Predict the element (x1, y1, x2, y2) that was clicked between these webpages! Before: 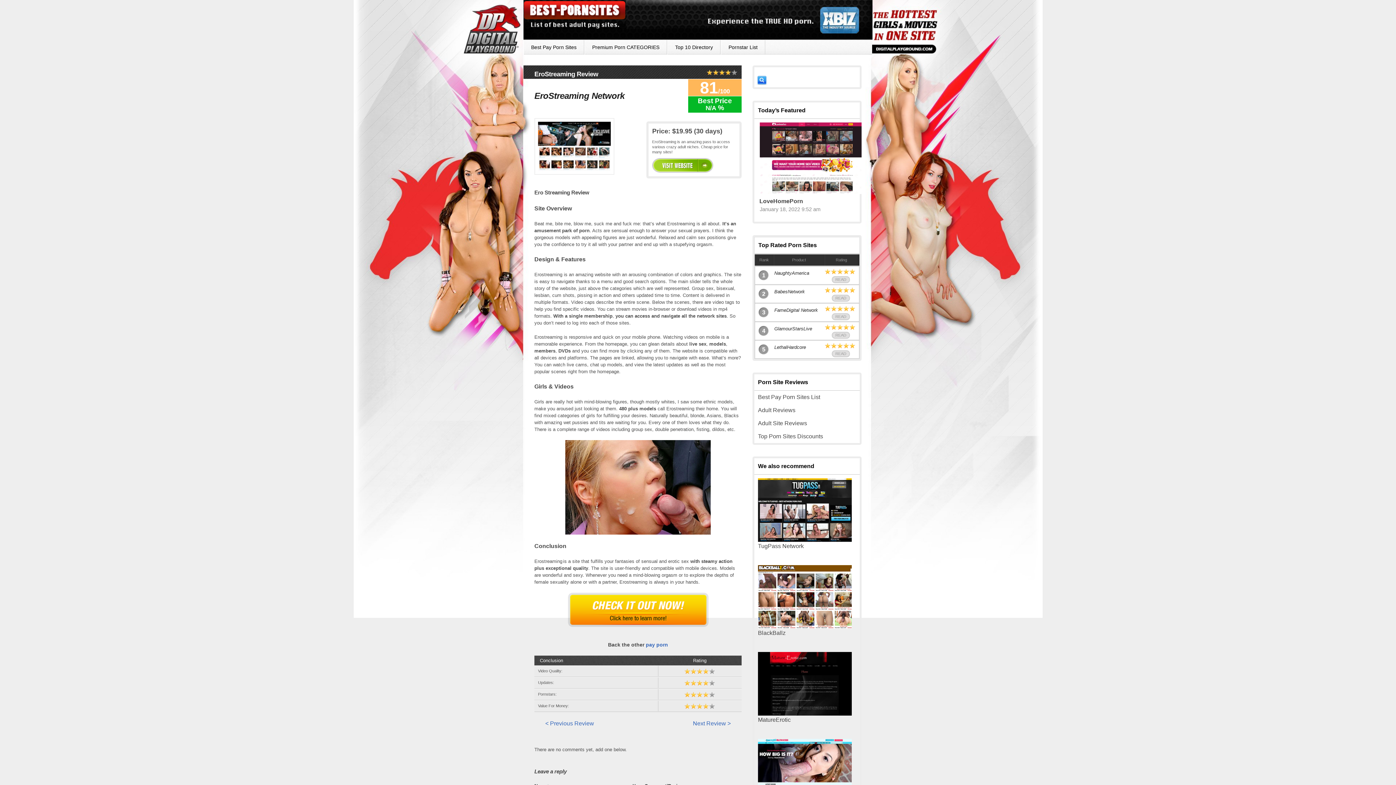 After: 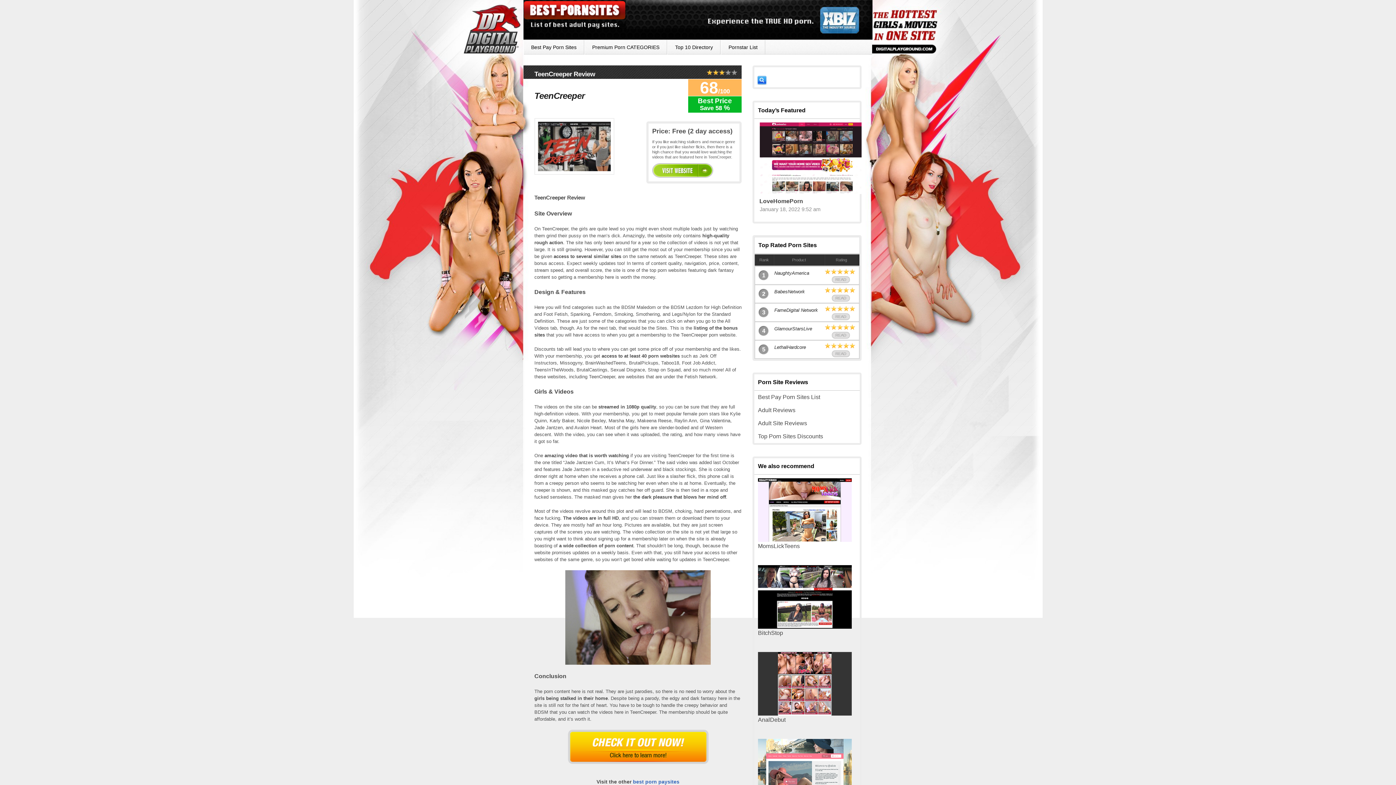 Action: label: < Previous Review bbox: (534, 719, 605, 728)